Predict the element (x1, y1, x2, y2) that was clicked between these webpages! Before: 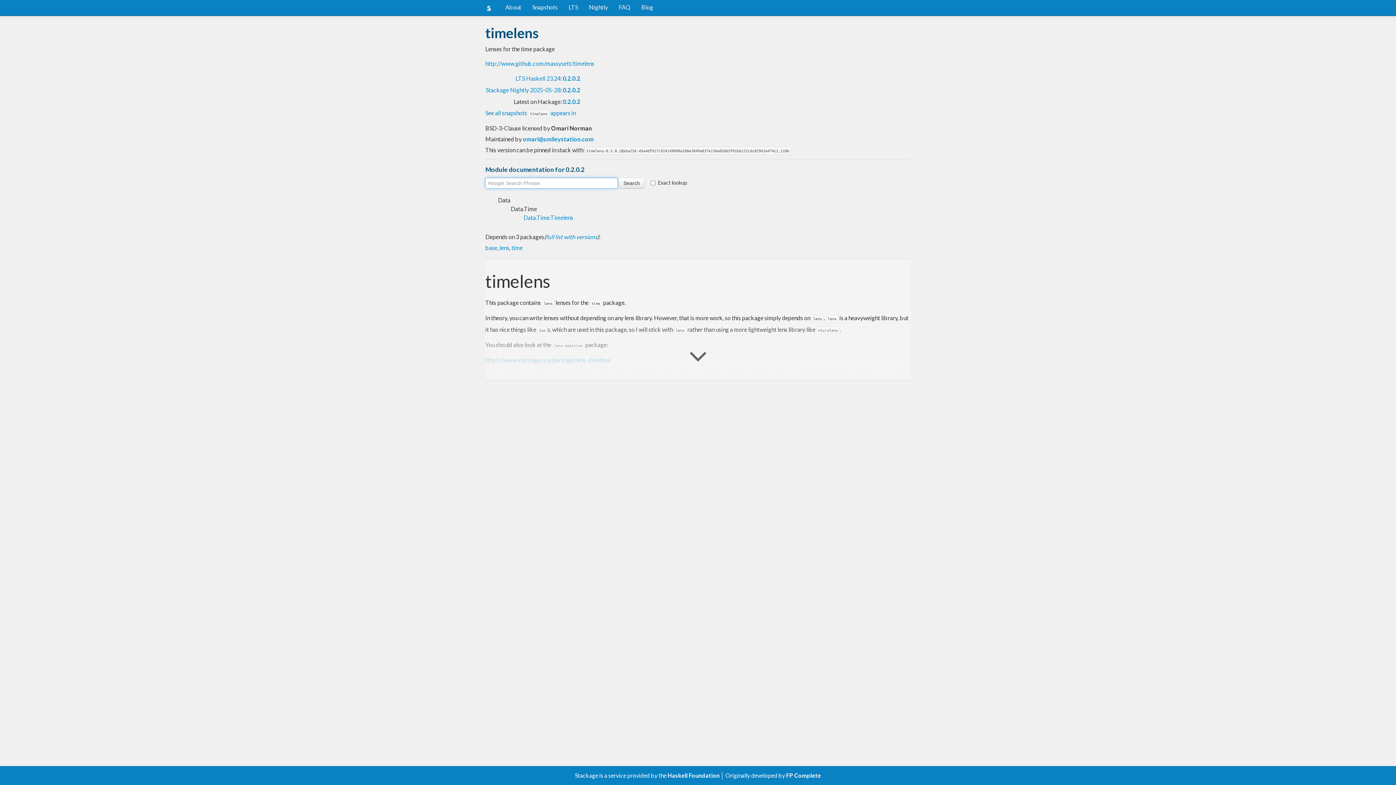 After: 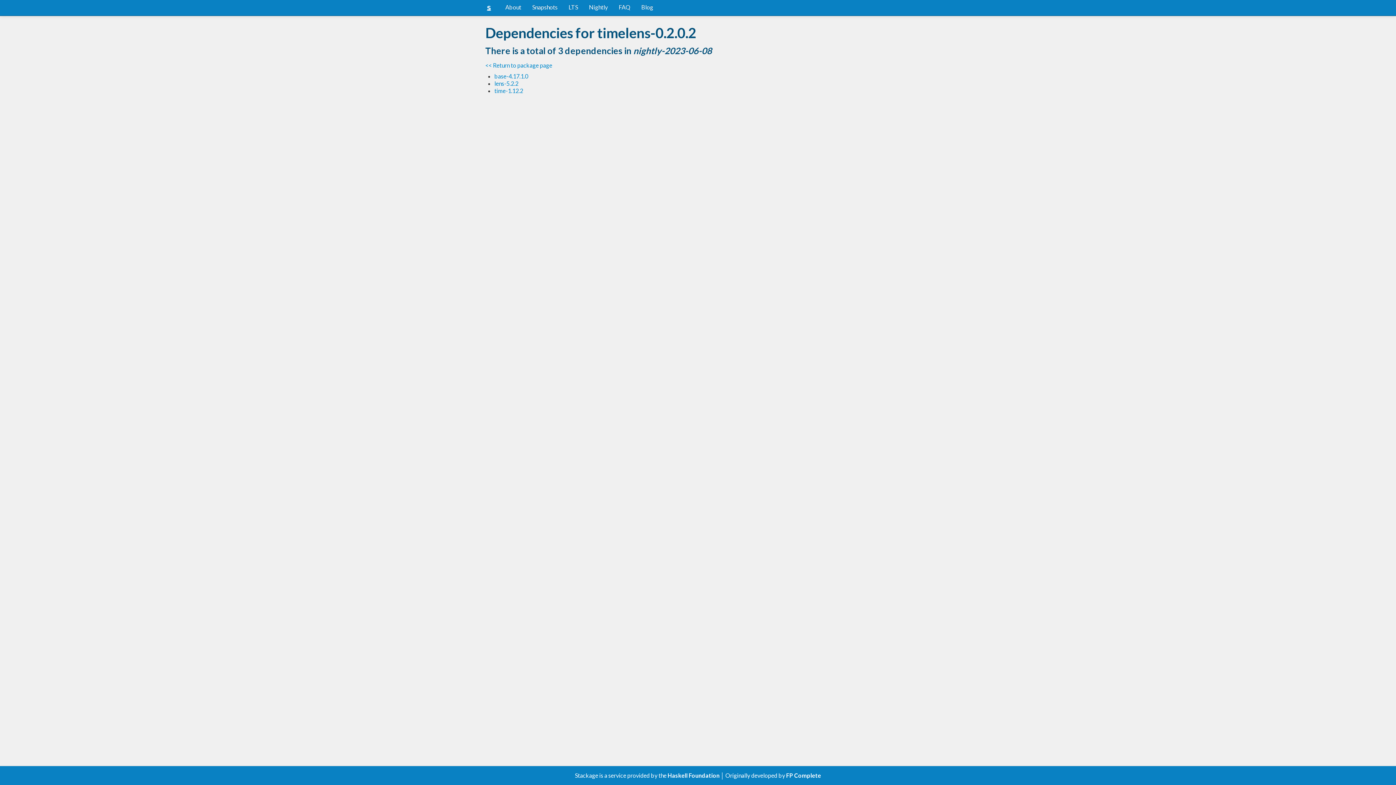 Action: bbox: (546, 233, 597, 240) label: full list with versions